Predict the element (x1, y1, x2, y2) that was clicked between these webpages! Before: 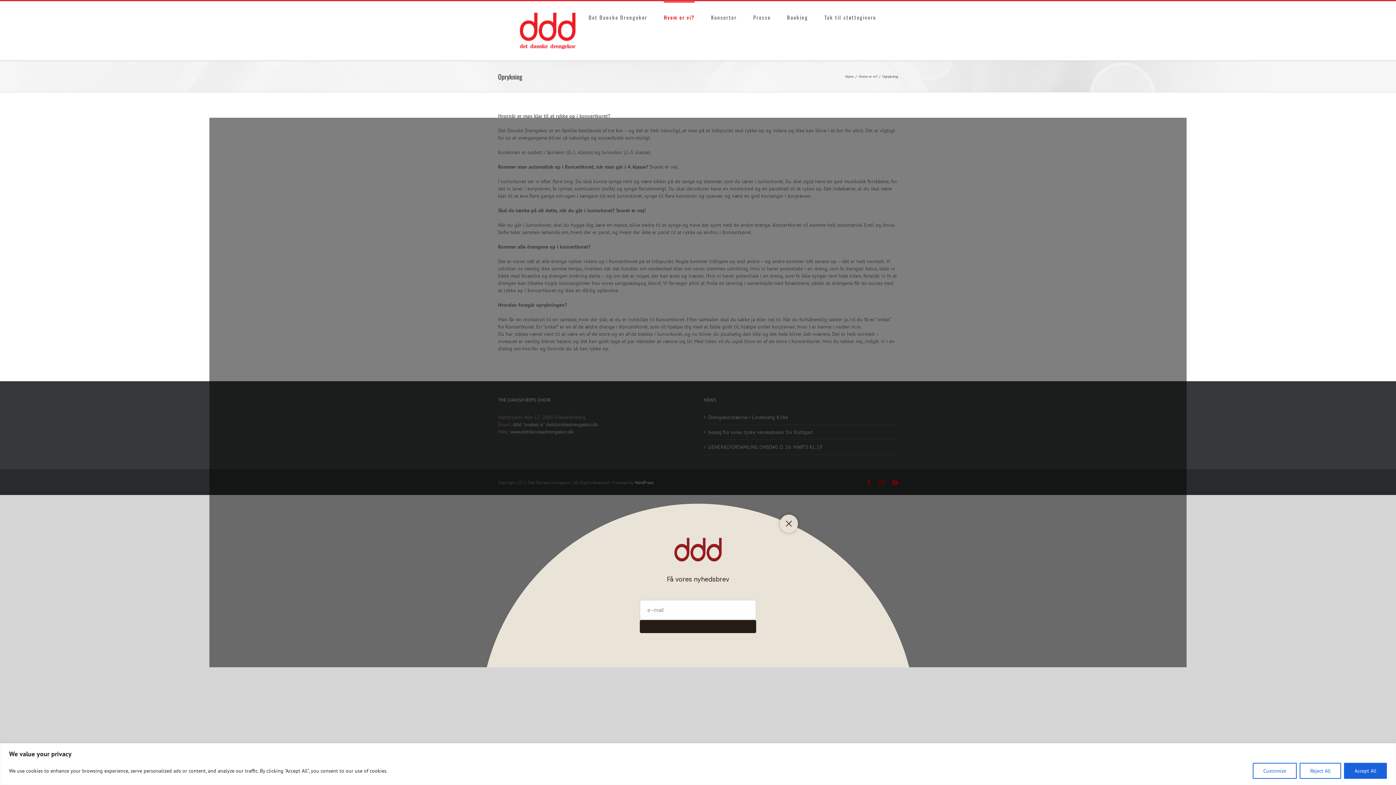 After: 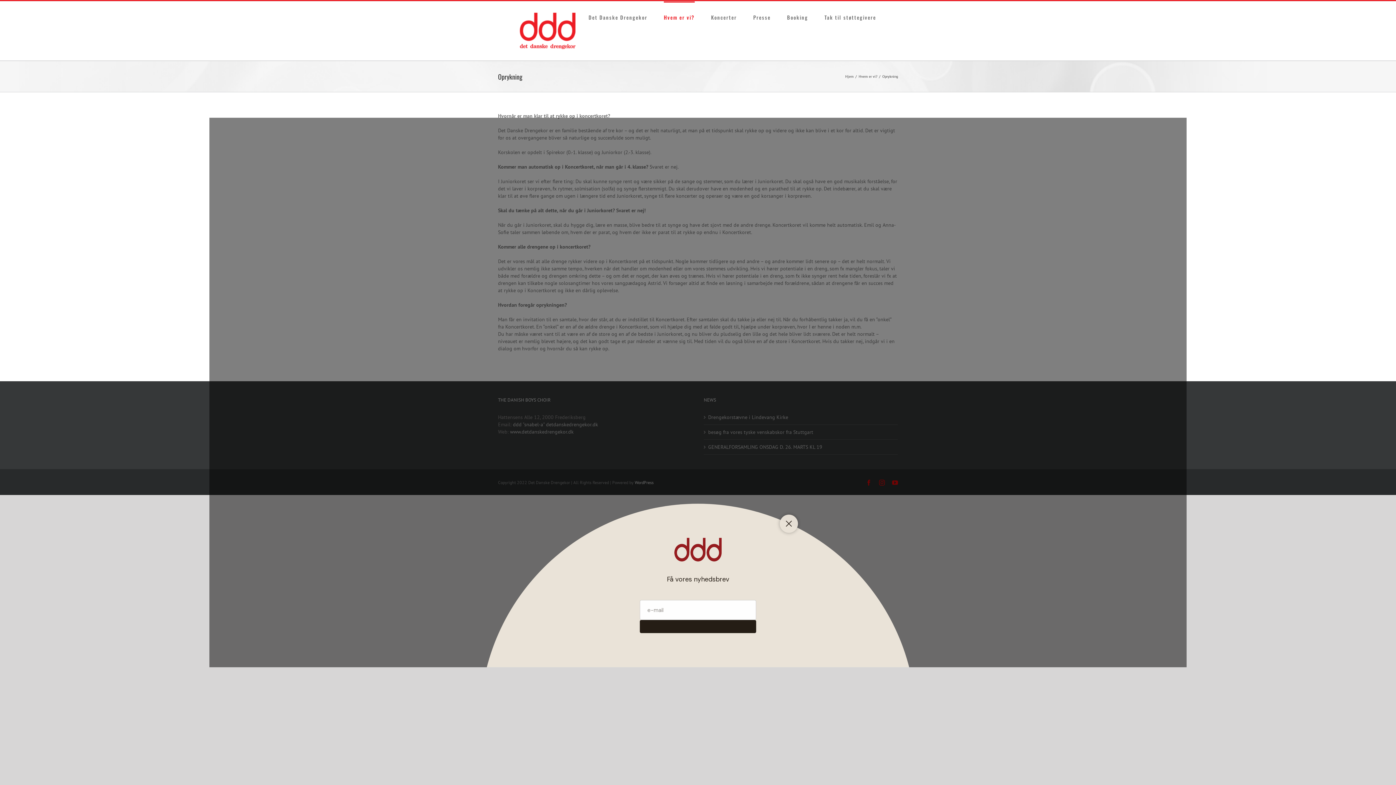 Action: label: Accept All bbox: (1344, 763, 1387, 779)